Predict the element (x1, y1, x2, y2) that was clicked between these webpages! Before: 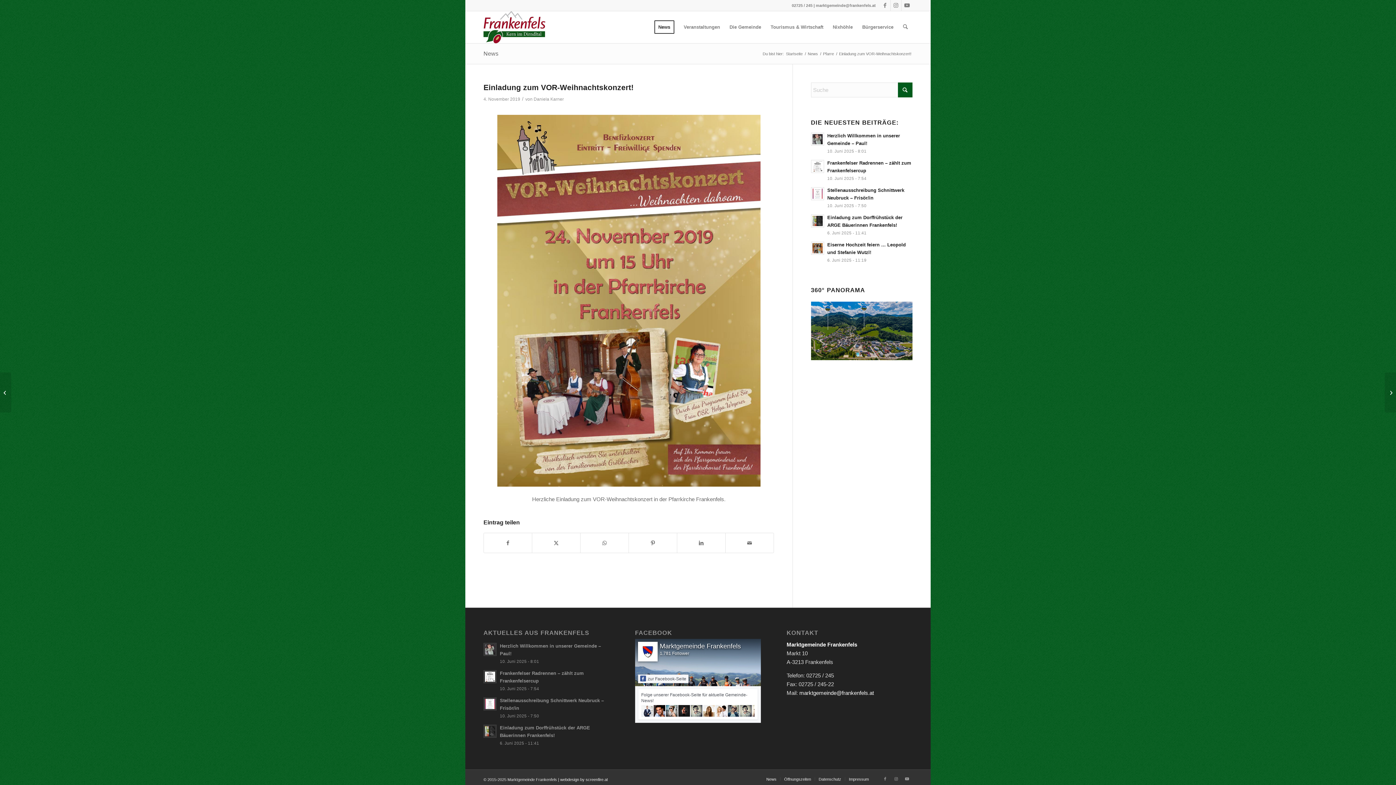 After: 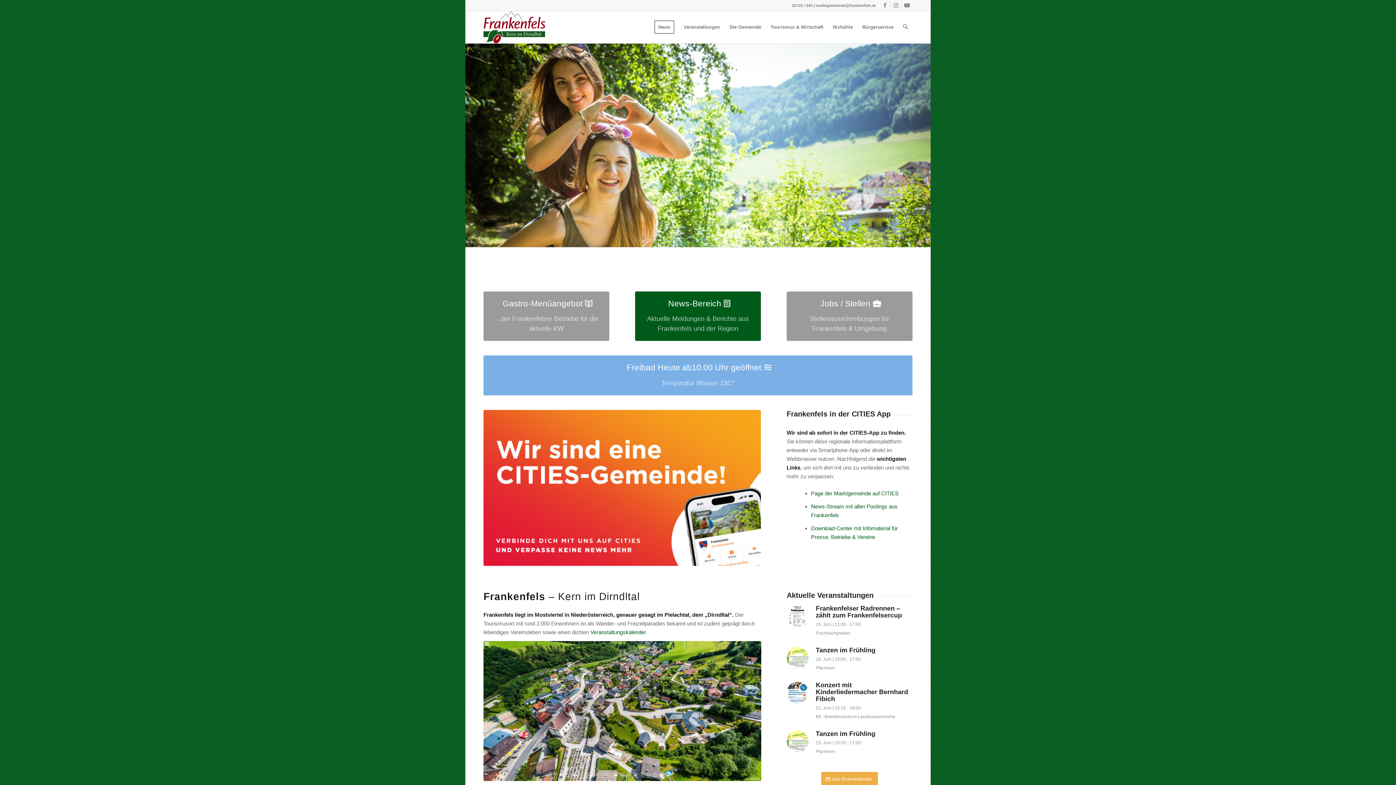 Action: bbox: (483, 11, 545, 43) label: Frankenfels-Logo